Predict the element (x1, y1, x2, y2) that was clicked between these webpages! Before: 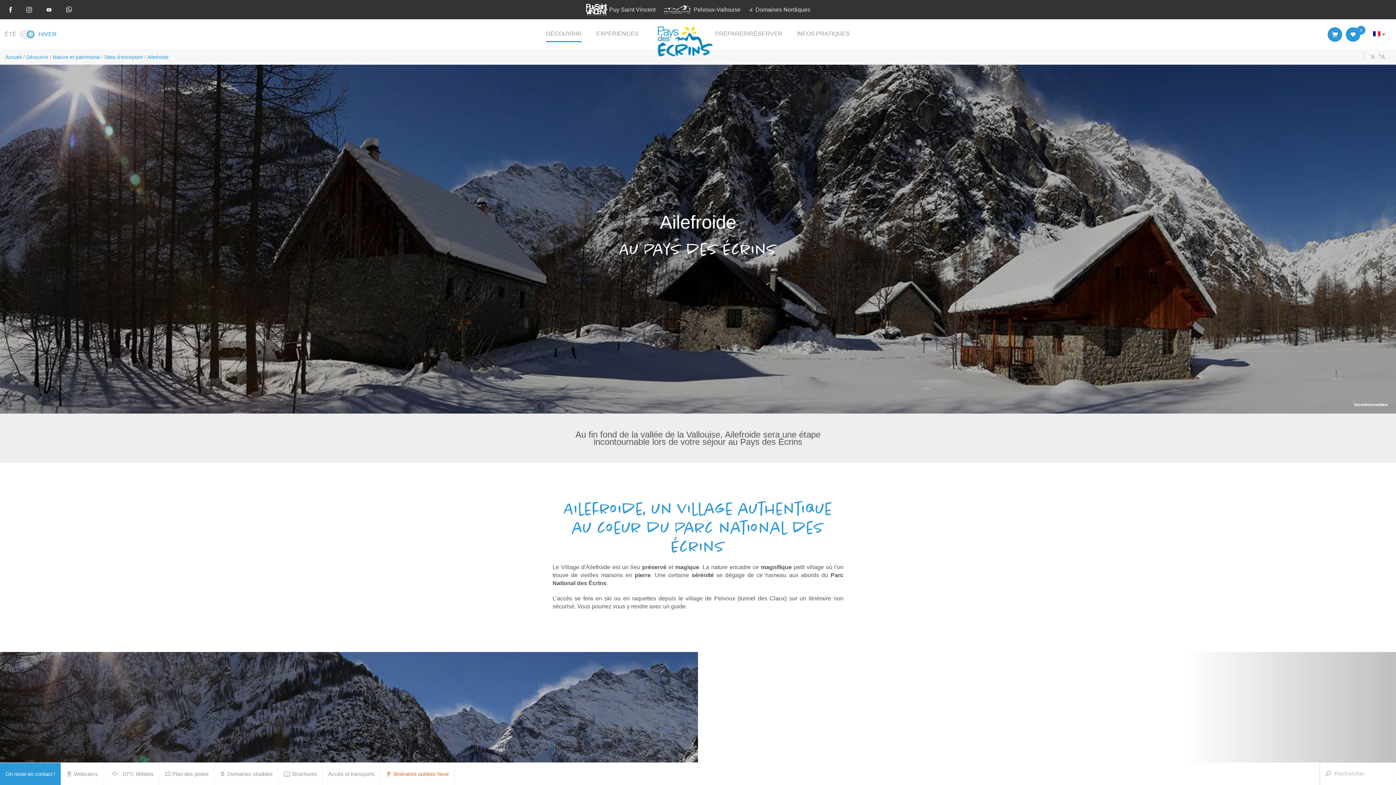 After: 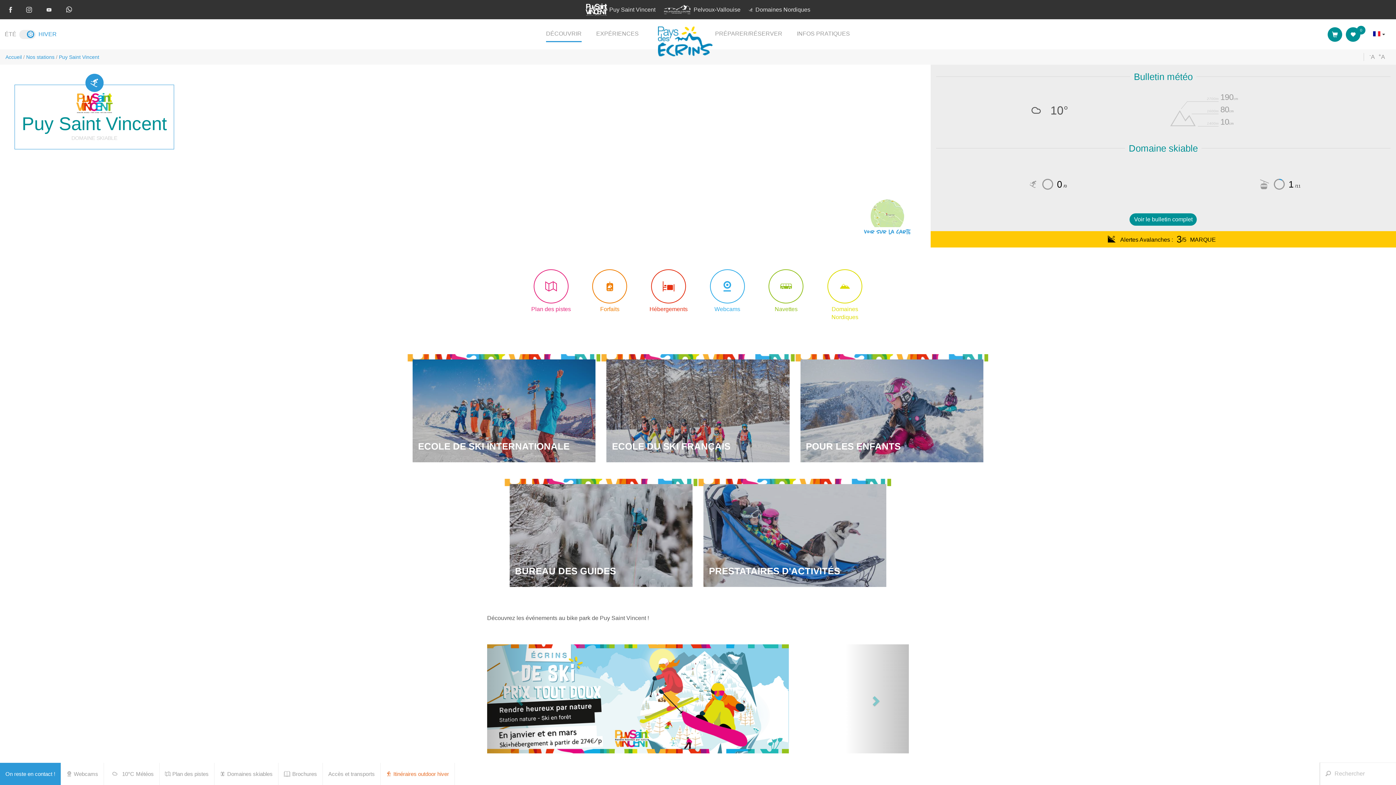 Action: label: Puy Saint Vincent bbox: (582, 0, 659, 19)